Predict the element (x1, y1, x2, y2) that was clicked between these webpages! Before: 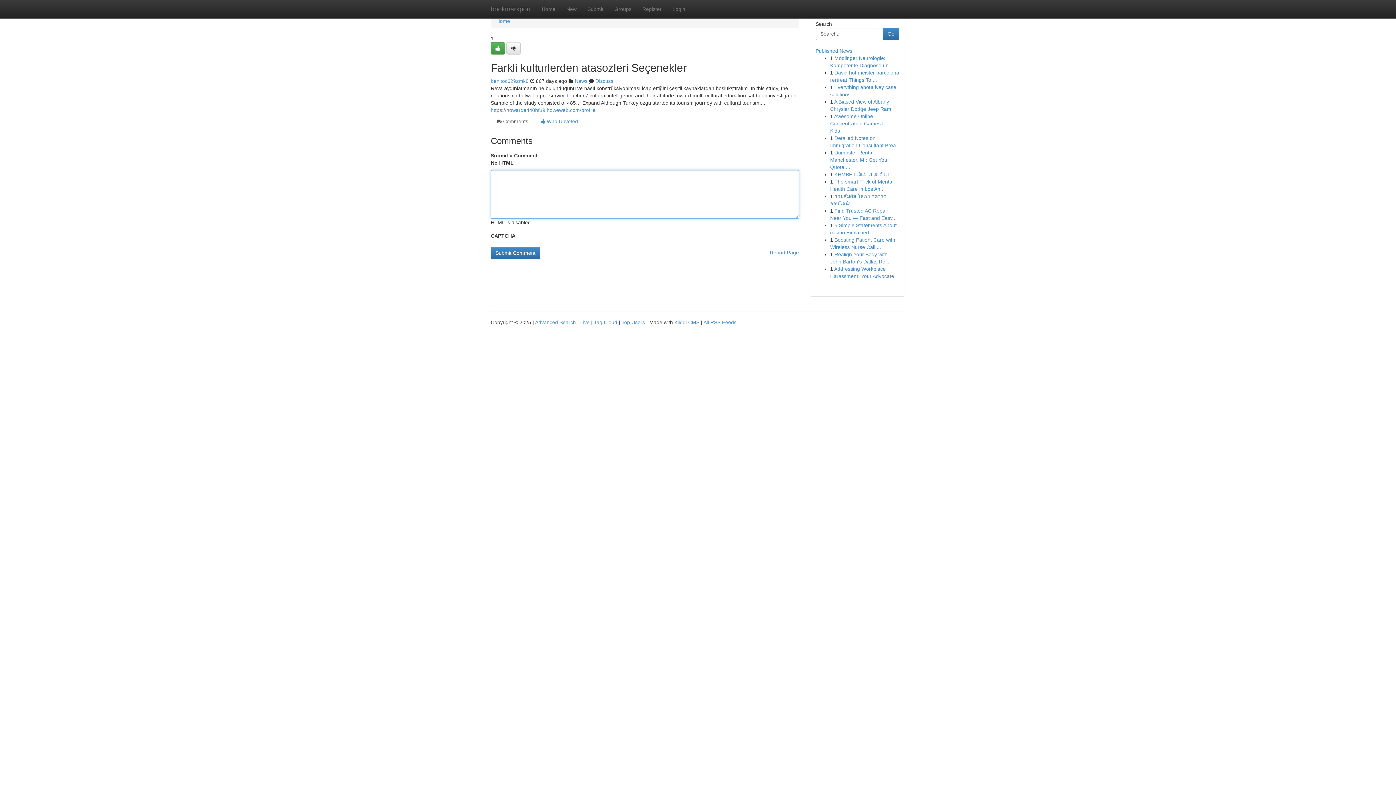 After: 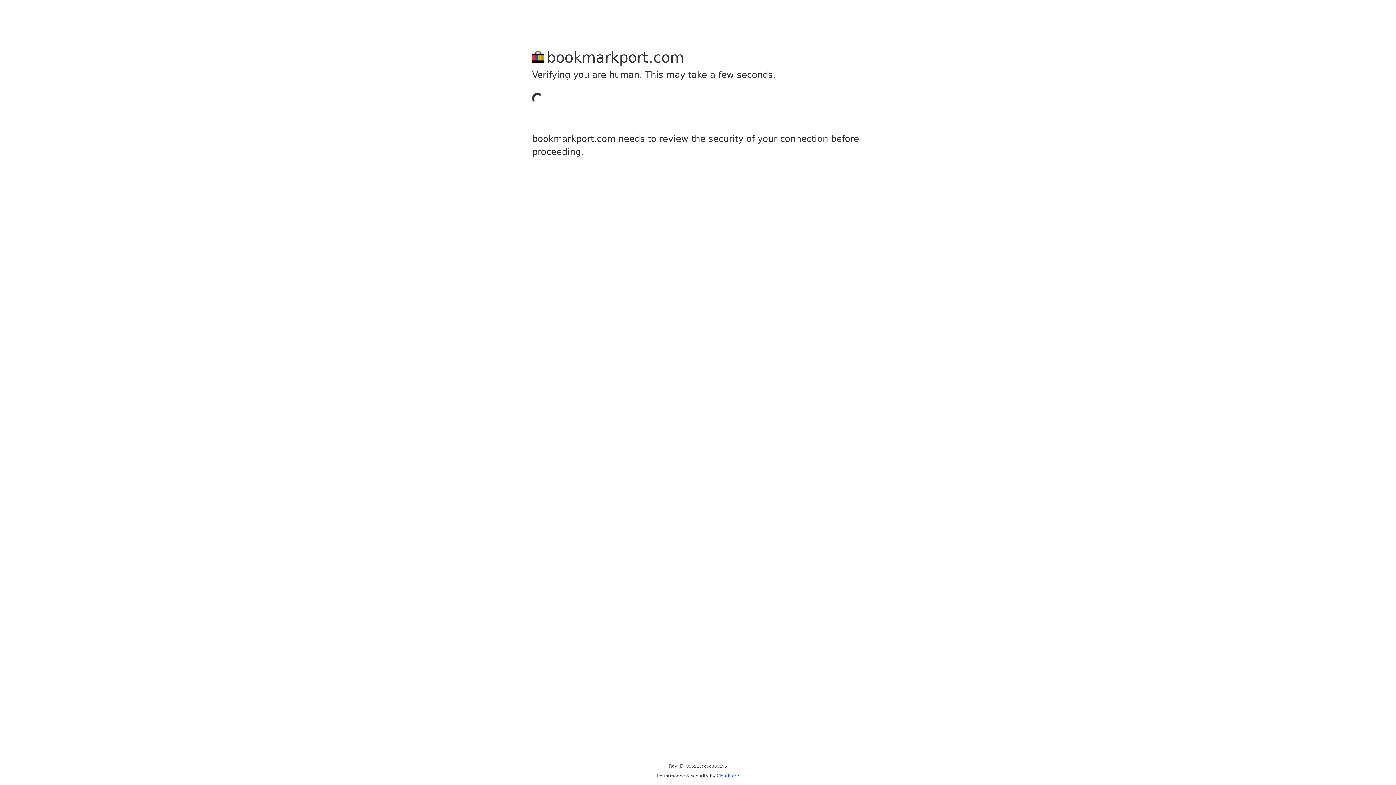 Action: label: Submit bbox: (582, 0, 609, 18)